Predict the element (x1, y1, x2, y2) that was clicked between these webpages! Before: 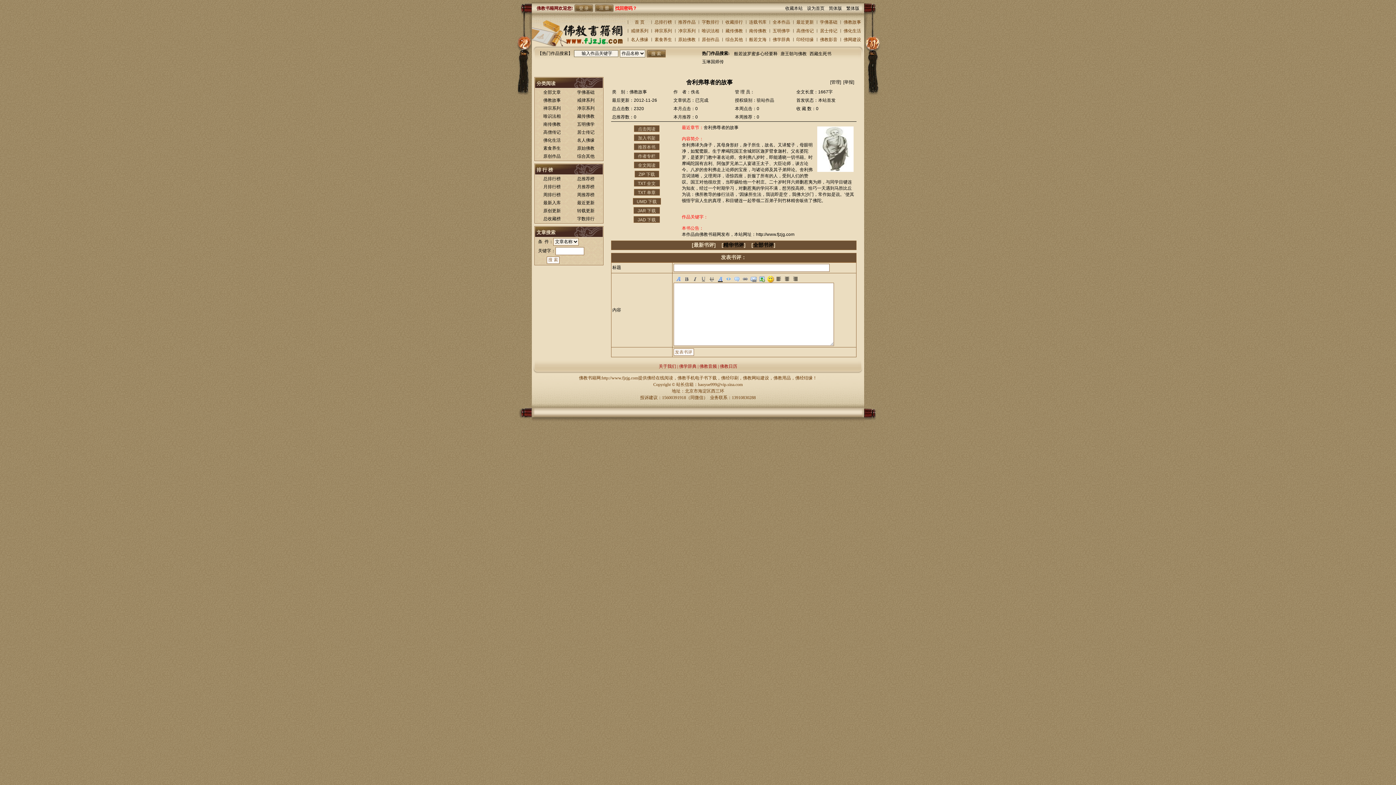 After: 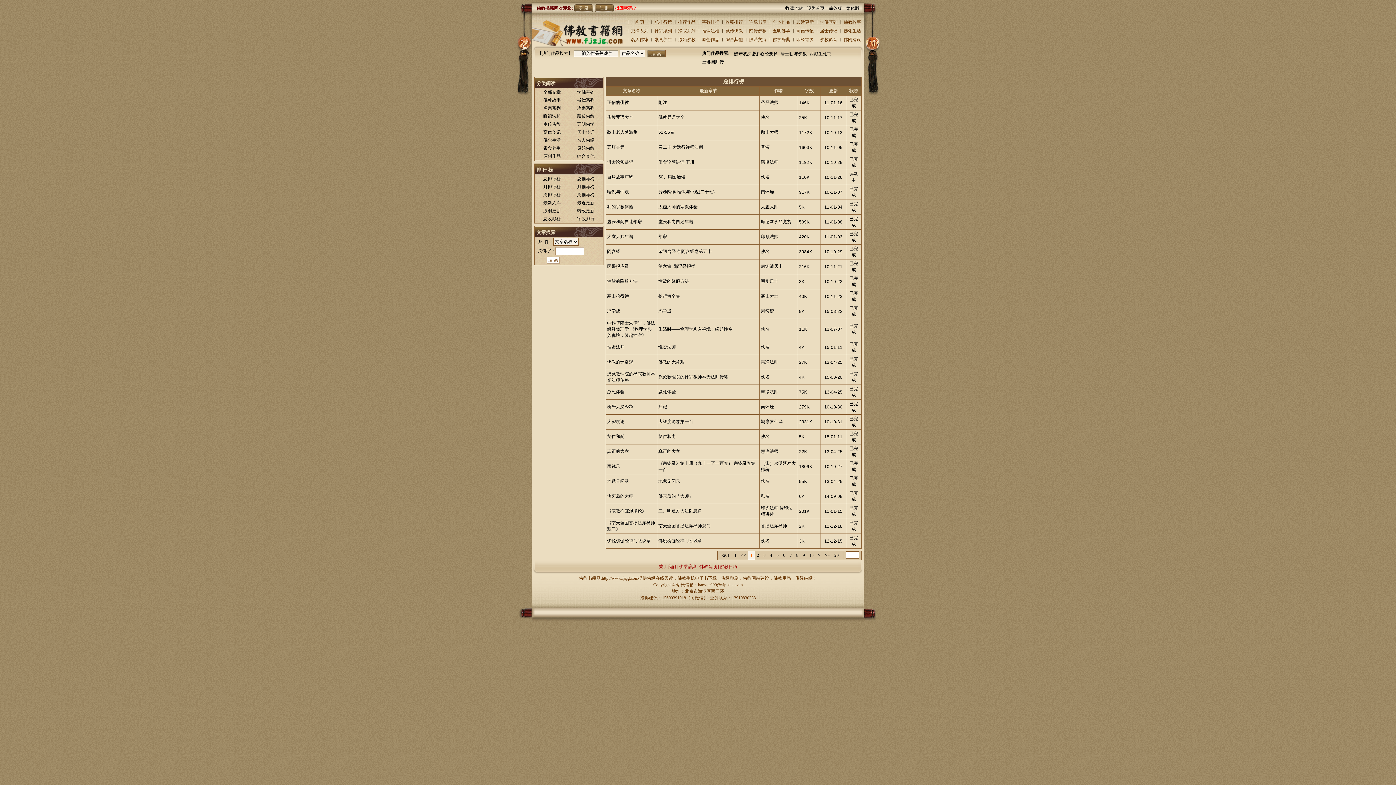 Action: label: 总排行榜 bbox: (543, 176, 560, 181)